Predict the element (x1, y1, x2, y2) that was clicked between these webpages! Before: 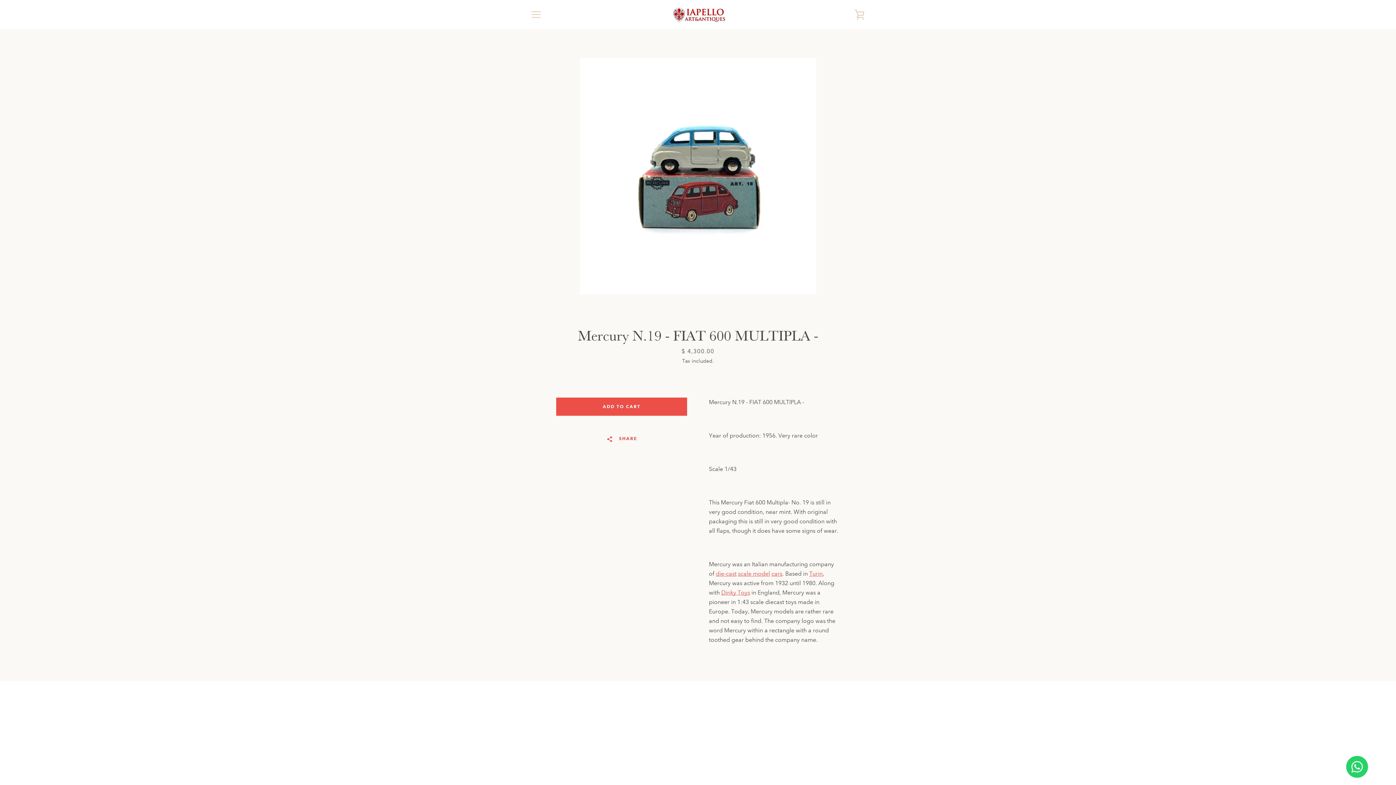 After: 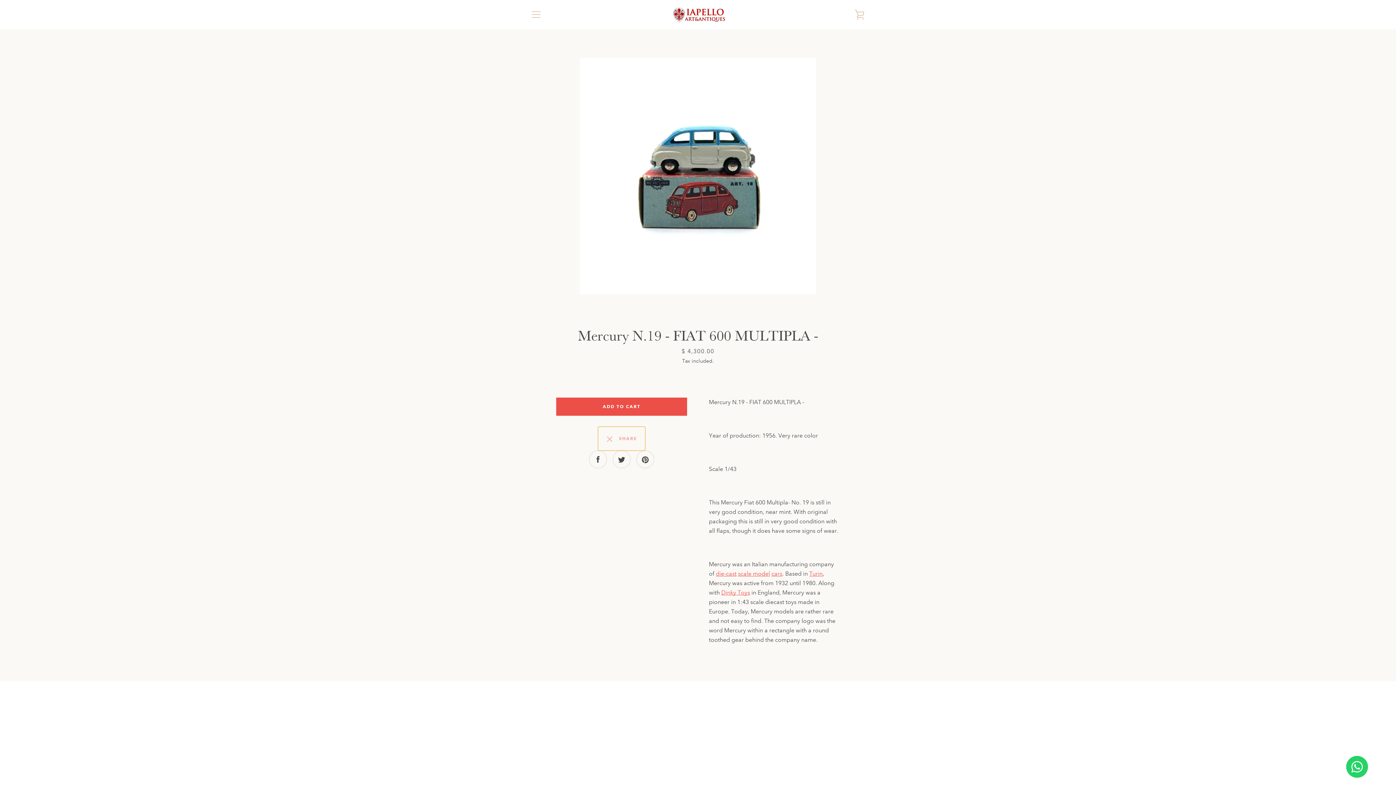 Action: bbox: (598, 426, 645, 450) label:   SHARE